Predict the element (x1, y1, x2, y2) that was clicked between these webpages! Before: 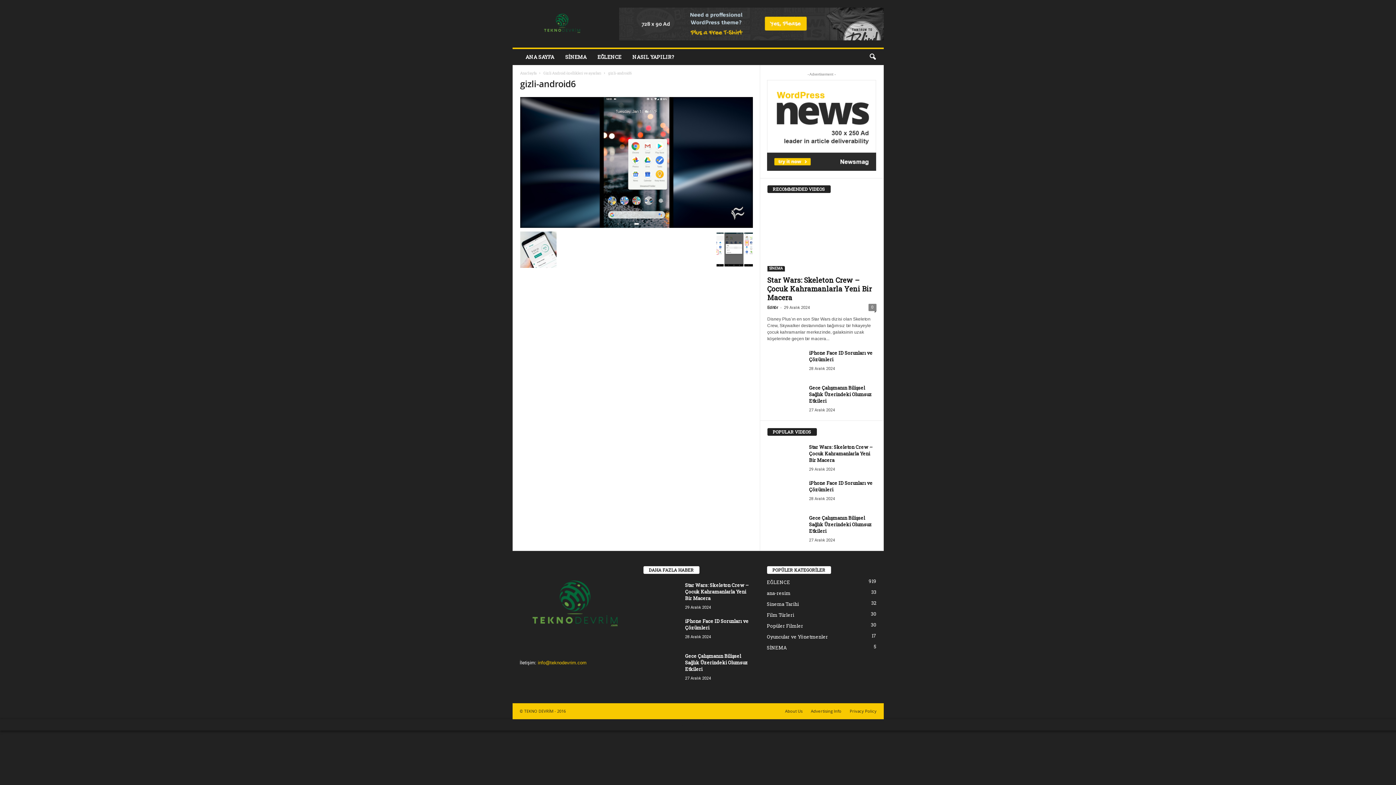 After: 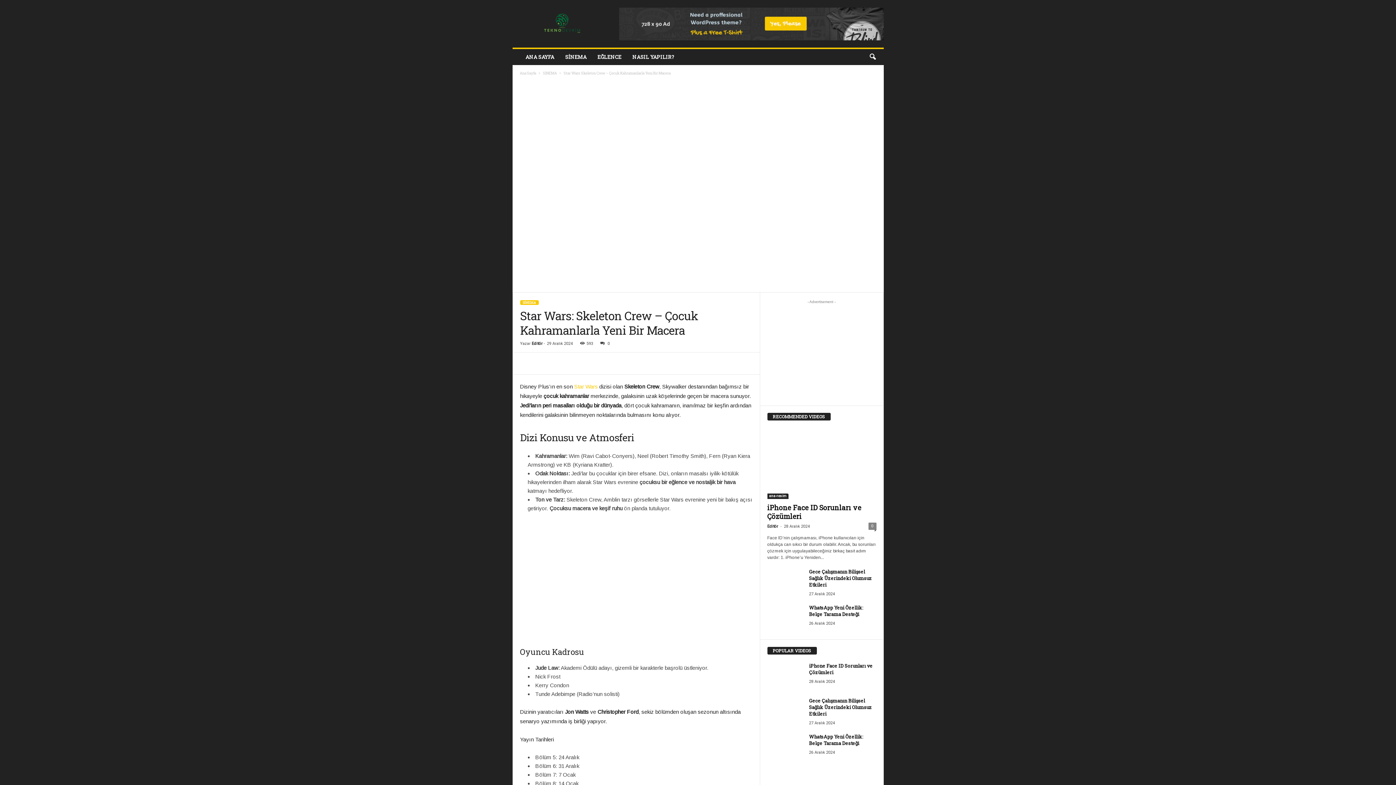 Action: bbox: (809, 443, 872, 463) label: Star Wars: Skeleton Crew – Çocuk Kahramanlarla Yeni Bir Macera